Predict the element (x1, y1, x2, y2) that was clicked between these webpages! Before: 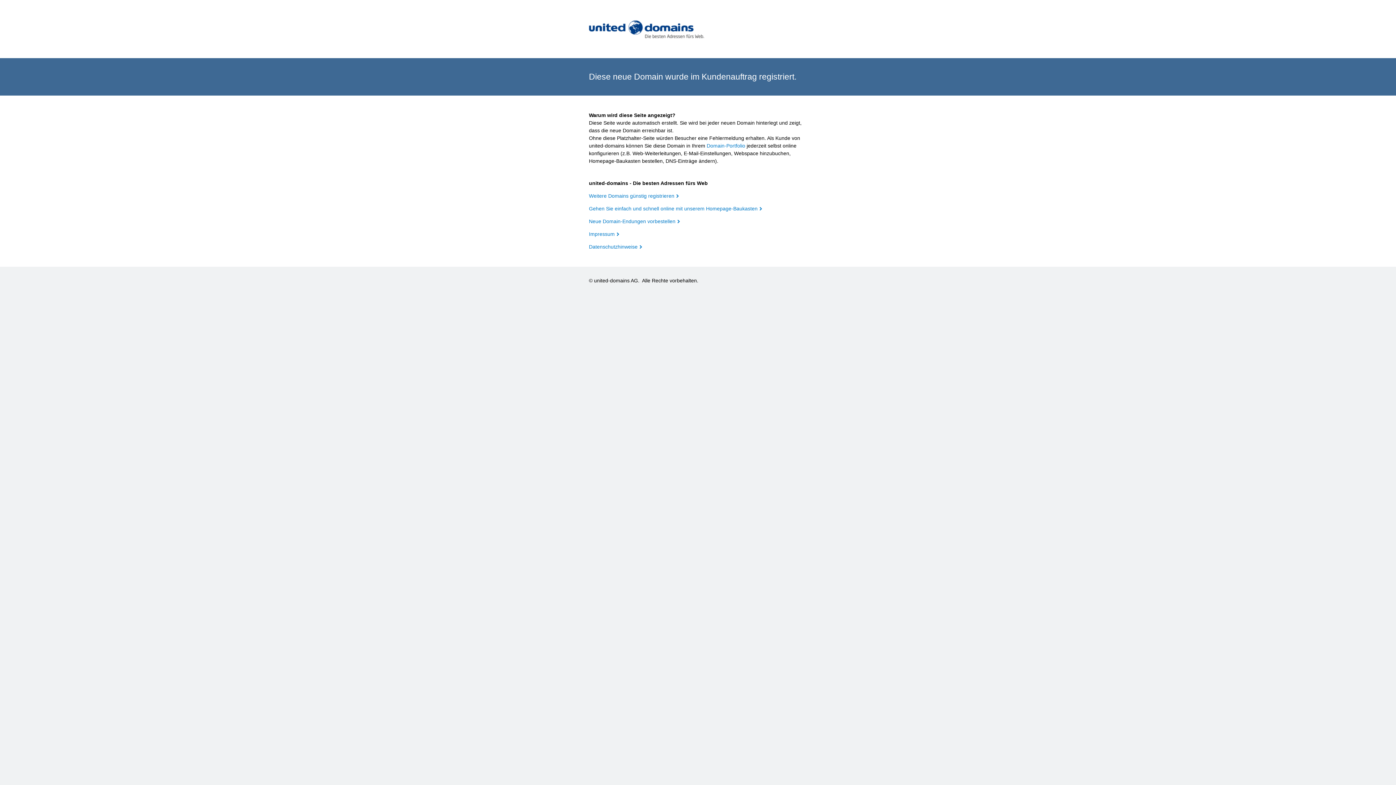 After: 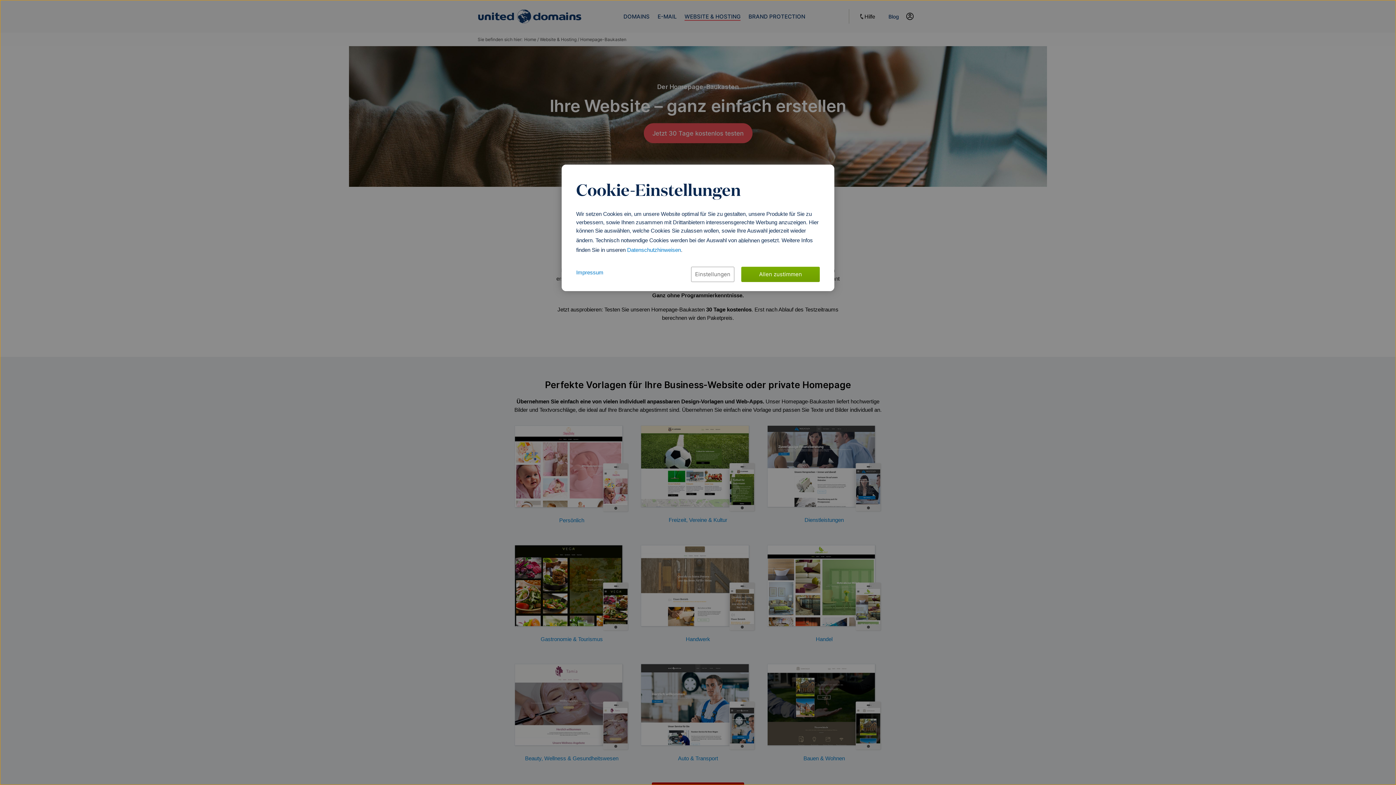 Action: bbox: (589, 205, 762, 211) label: Gehen Sie einfach und schnell online mit unserem Homepage-Baukasten